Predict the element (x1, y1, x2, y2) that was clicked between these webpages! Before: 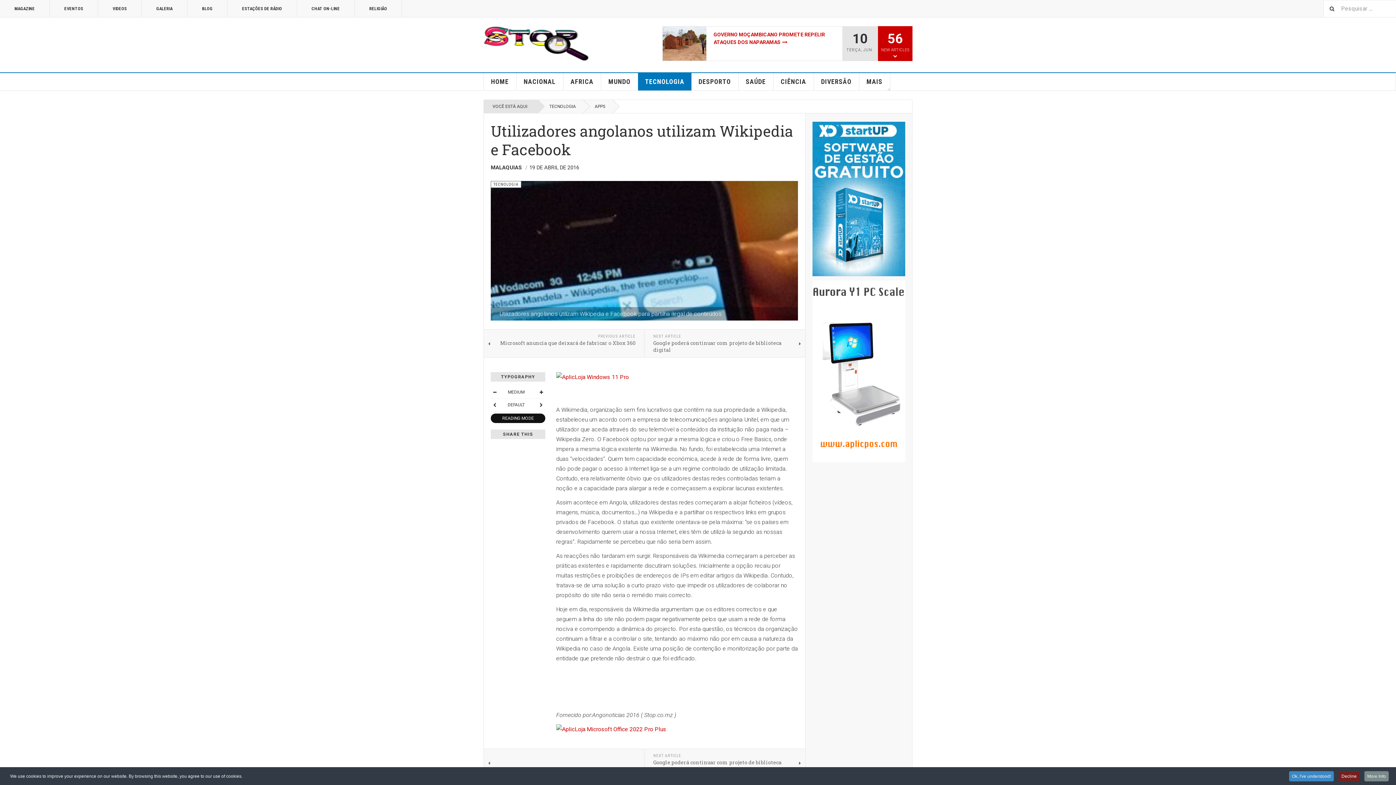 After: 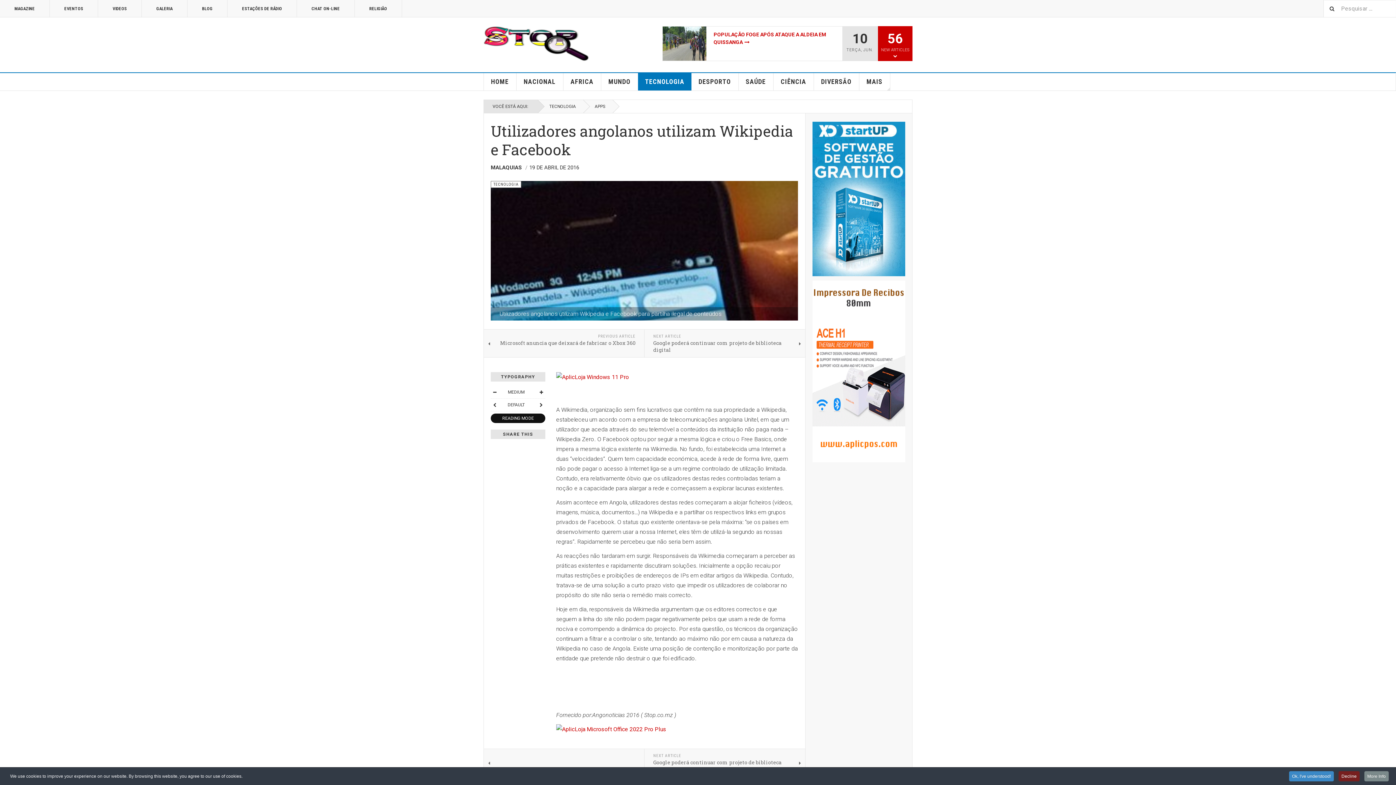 Action: bbox: (812, 121, 905, 276)